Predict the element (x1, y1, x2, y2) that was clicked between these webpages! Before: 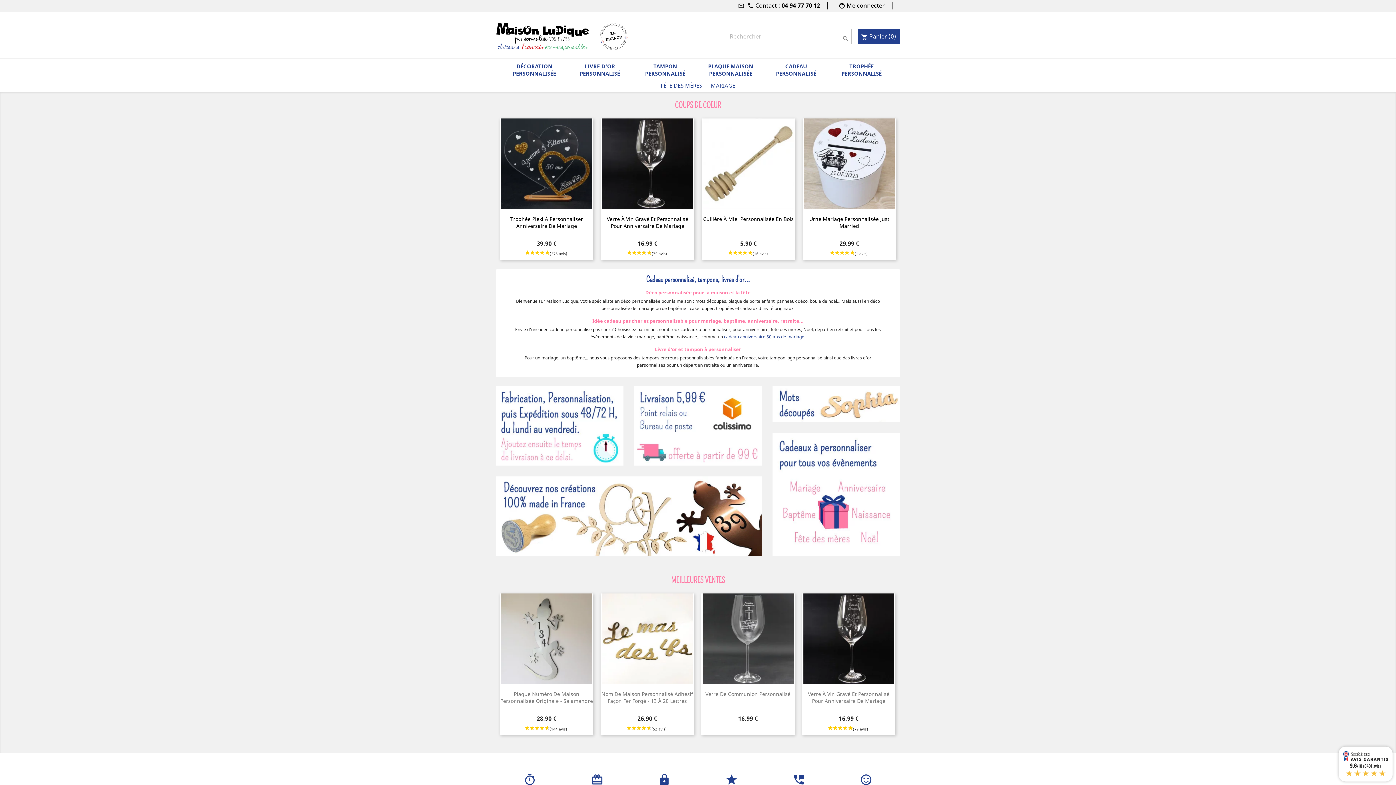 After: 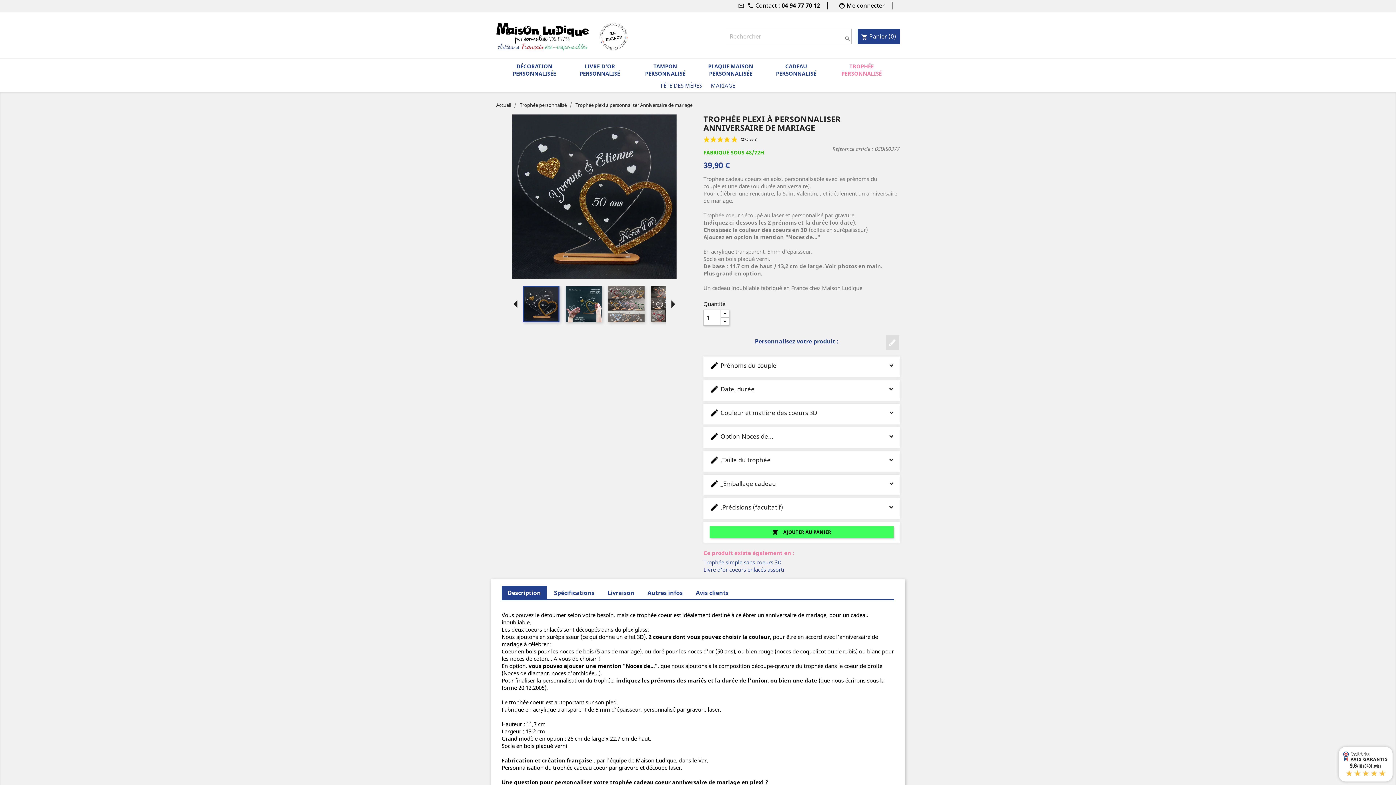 Action: bbox: (500, 118, 593, 209)